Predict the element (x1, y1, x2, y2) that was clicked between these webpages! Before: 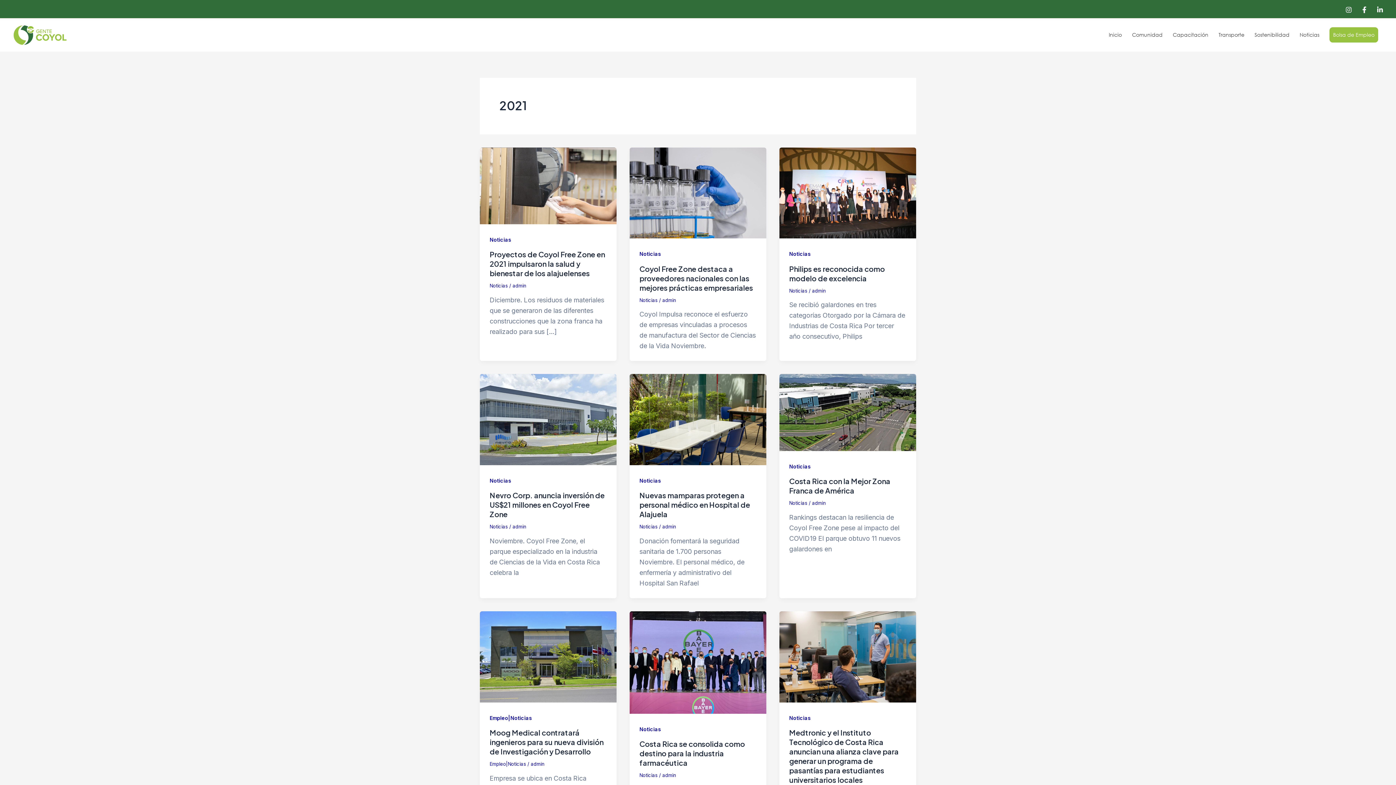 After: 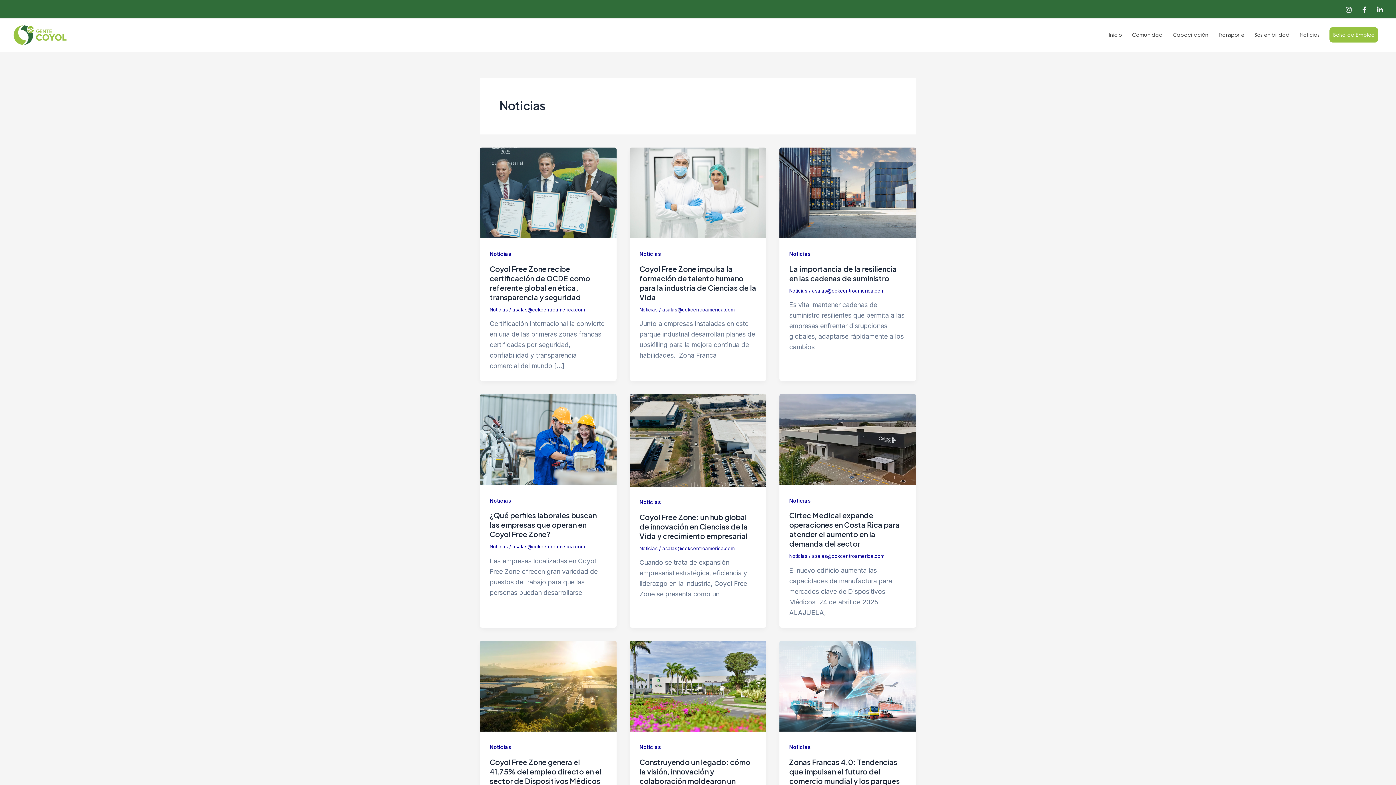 Action: bbox: (789, 287, 807, 293) label: Noticias